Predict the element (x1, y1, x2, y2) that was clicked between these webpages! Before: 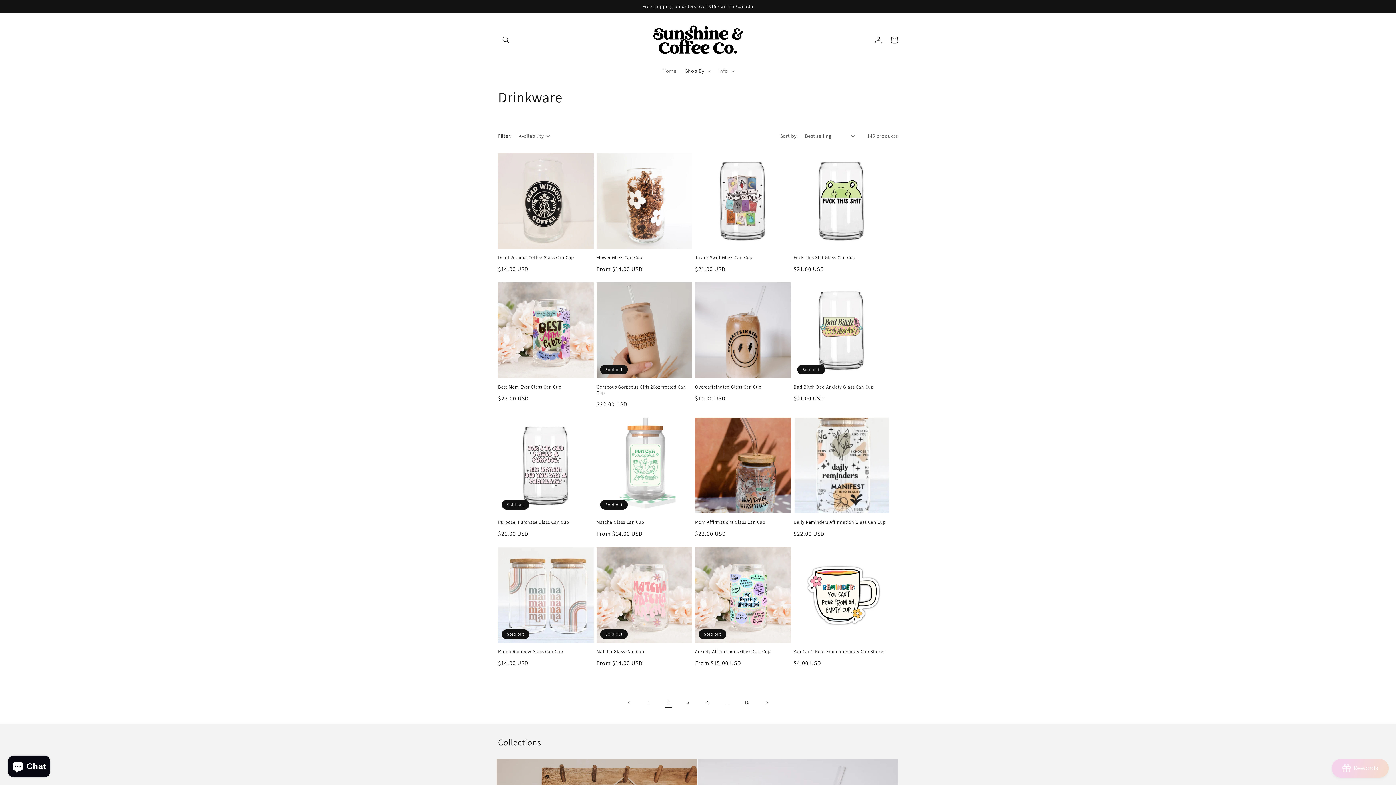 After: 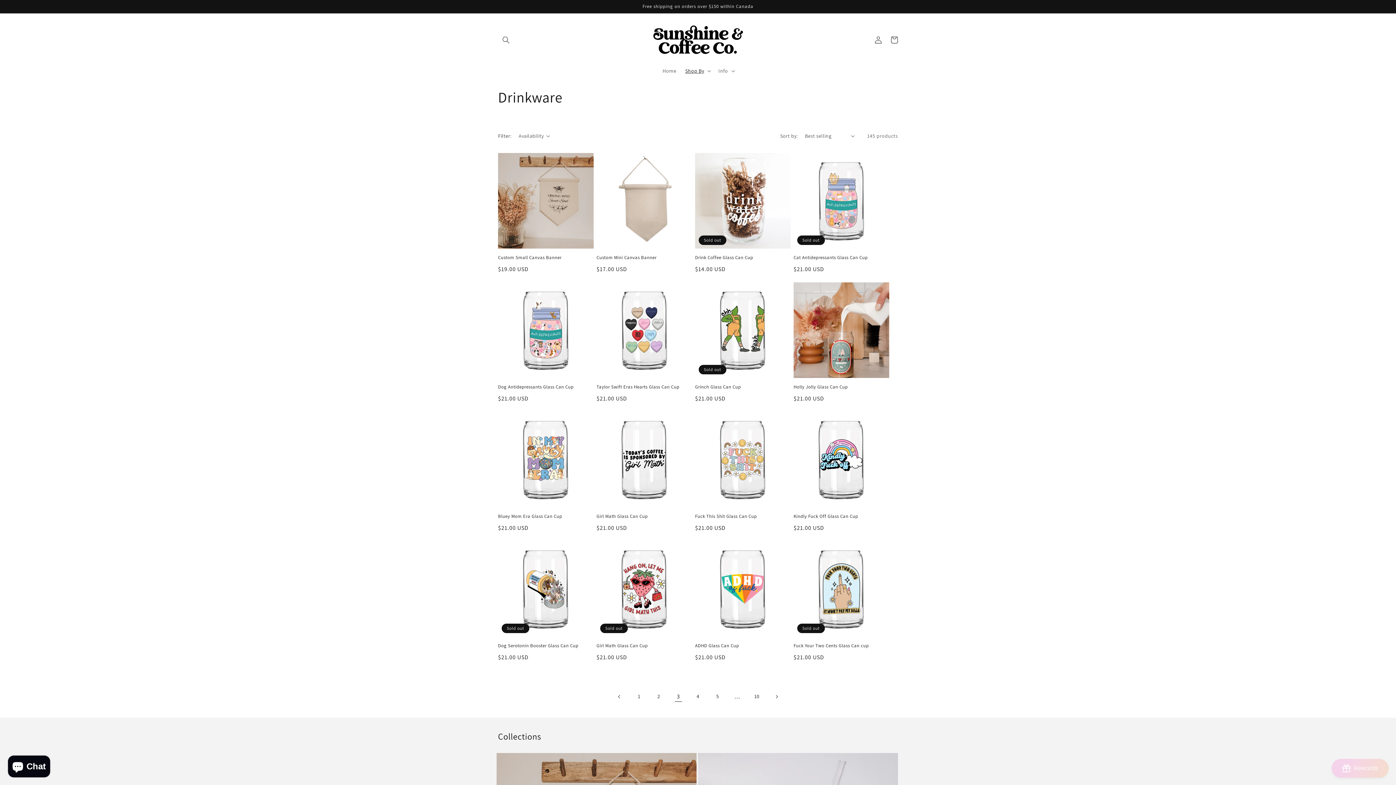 Action: bbox: (680, 694, 696, 710) label: Page 3